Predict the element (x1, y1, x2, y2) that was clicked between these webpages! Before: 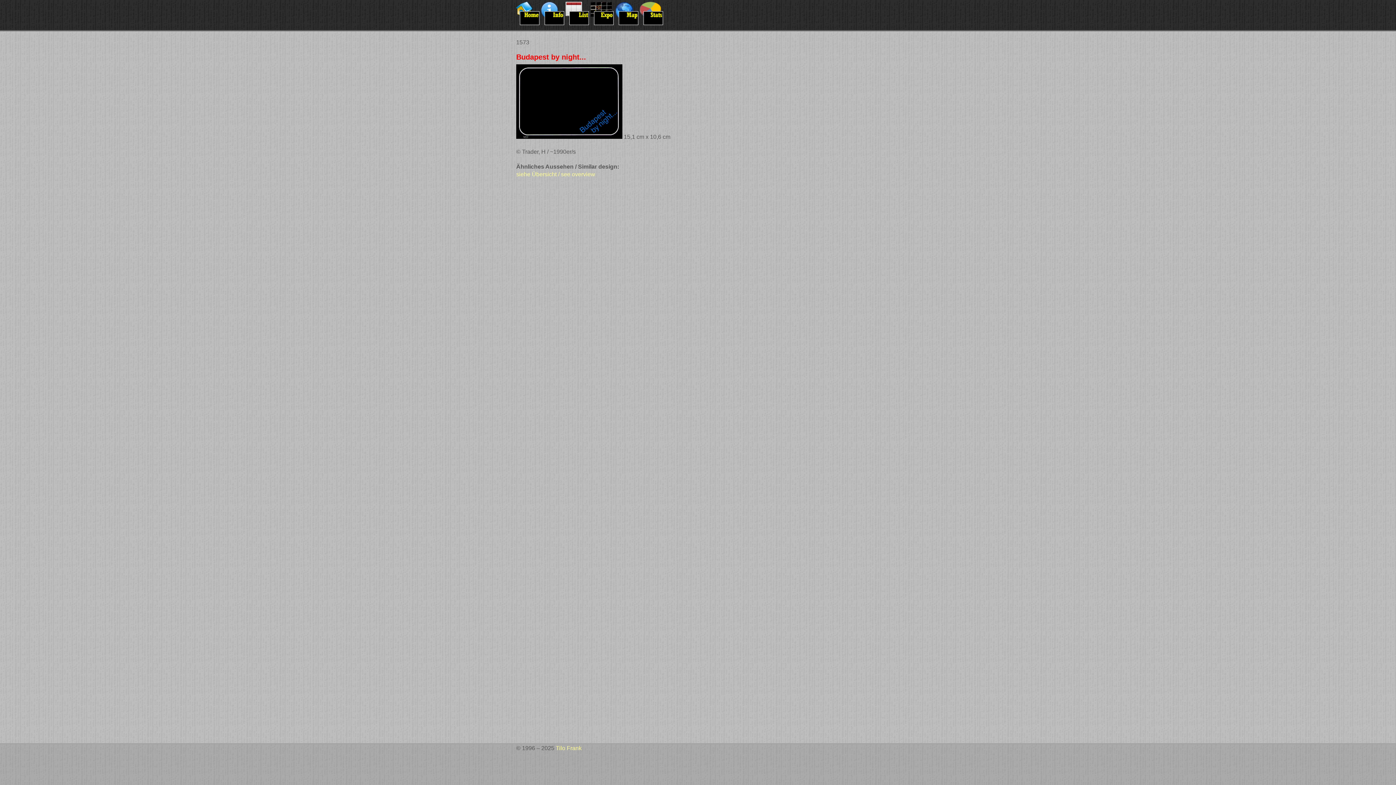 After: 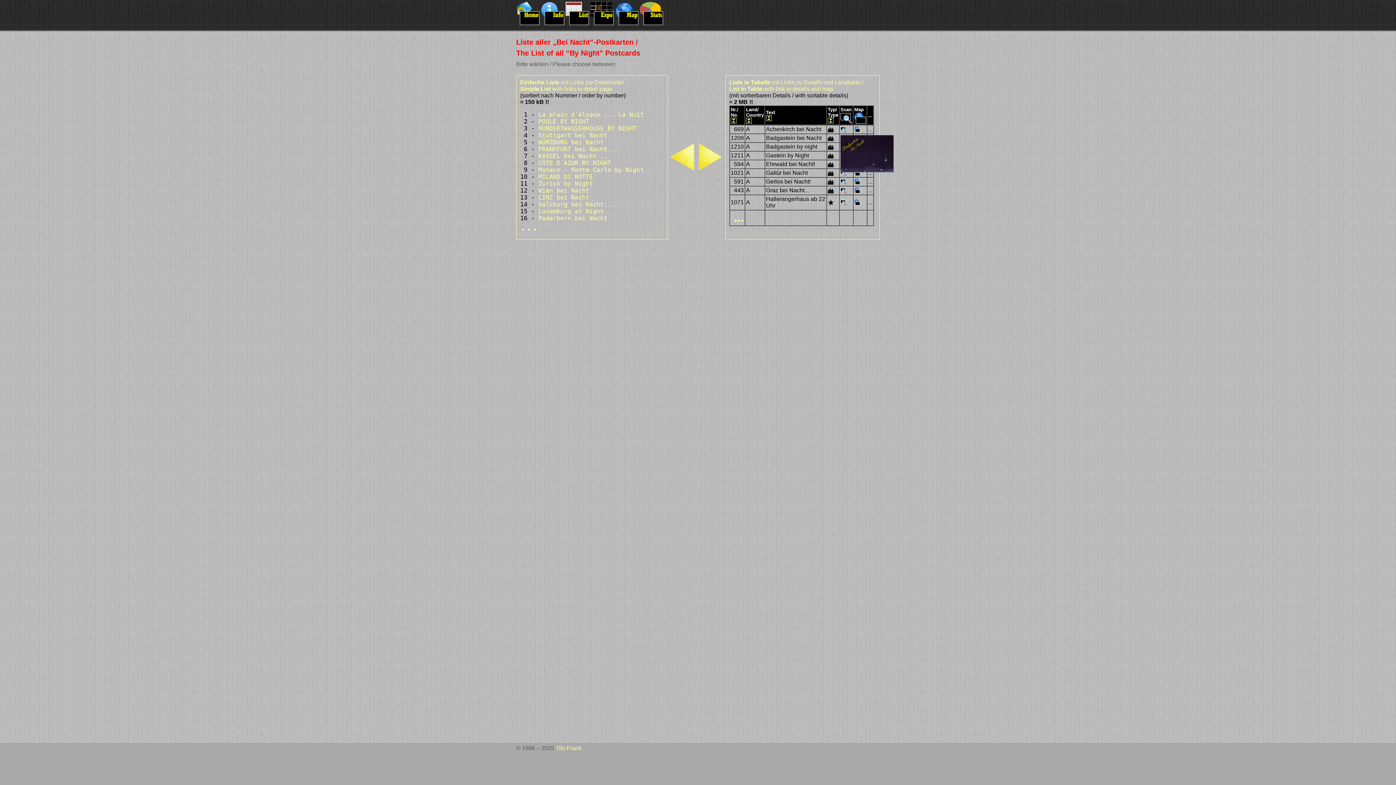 Action: bbox: (565, 20, 589, 26)